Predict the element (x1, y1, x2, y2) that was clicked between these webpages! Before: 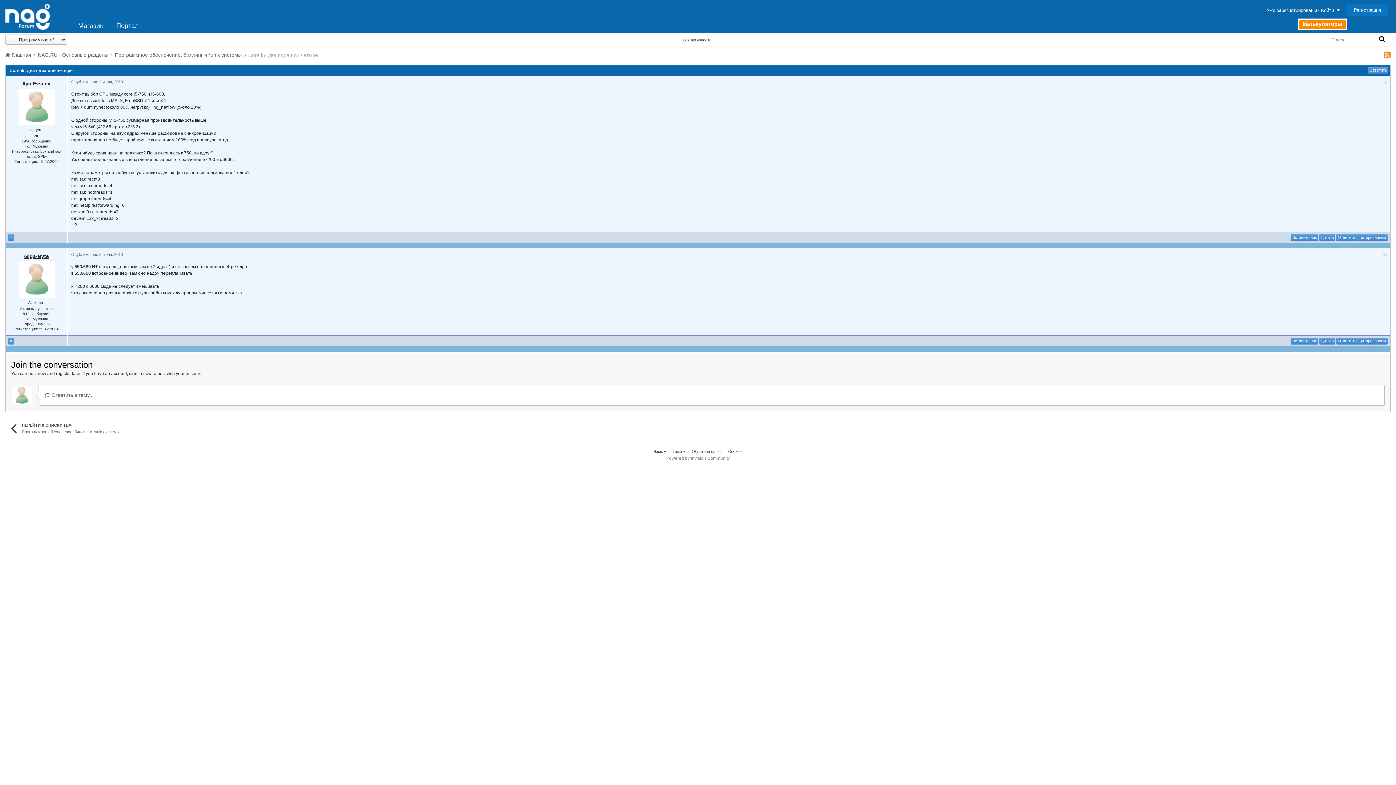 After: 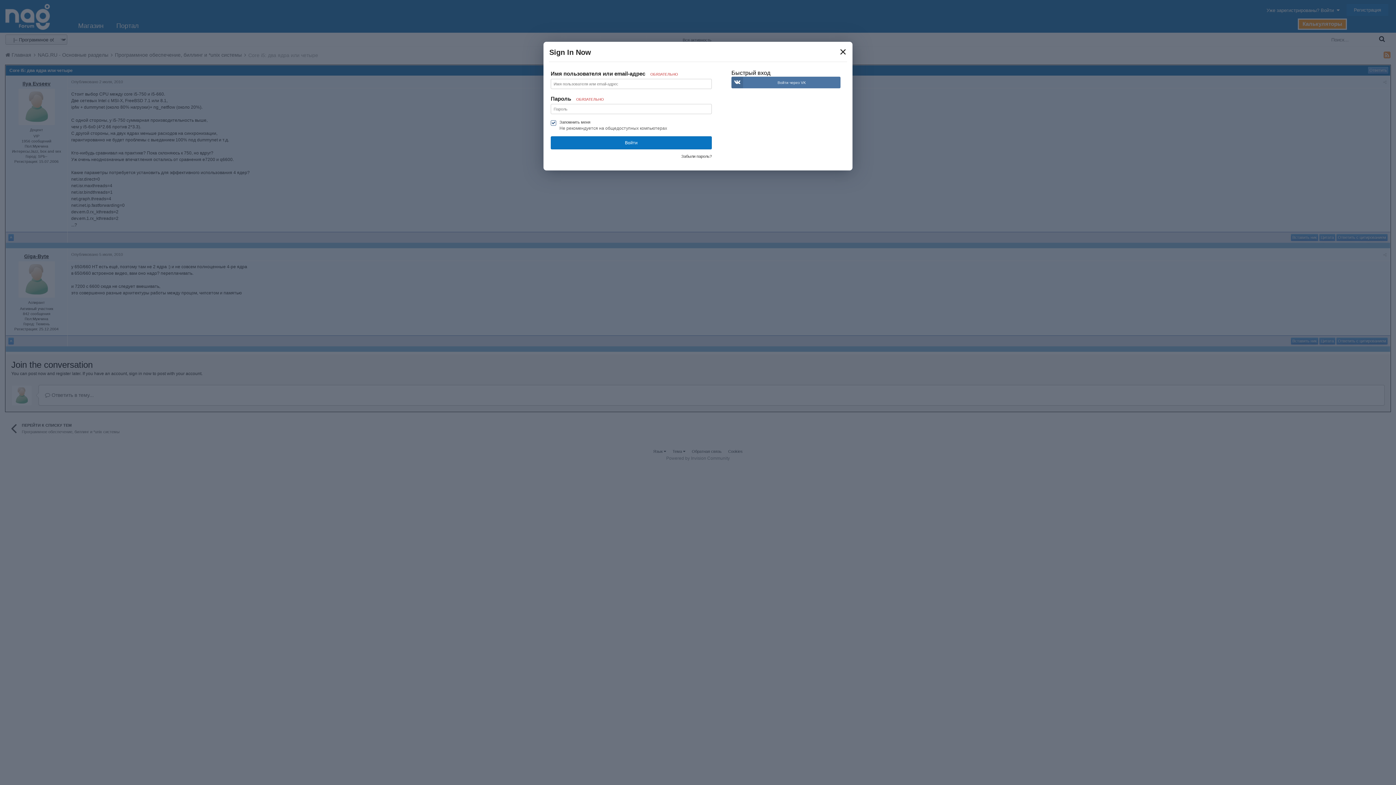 Action: bbox: (129, 371, 151, 376) label: sign in now